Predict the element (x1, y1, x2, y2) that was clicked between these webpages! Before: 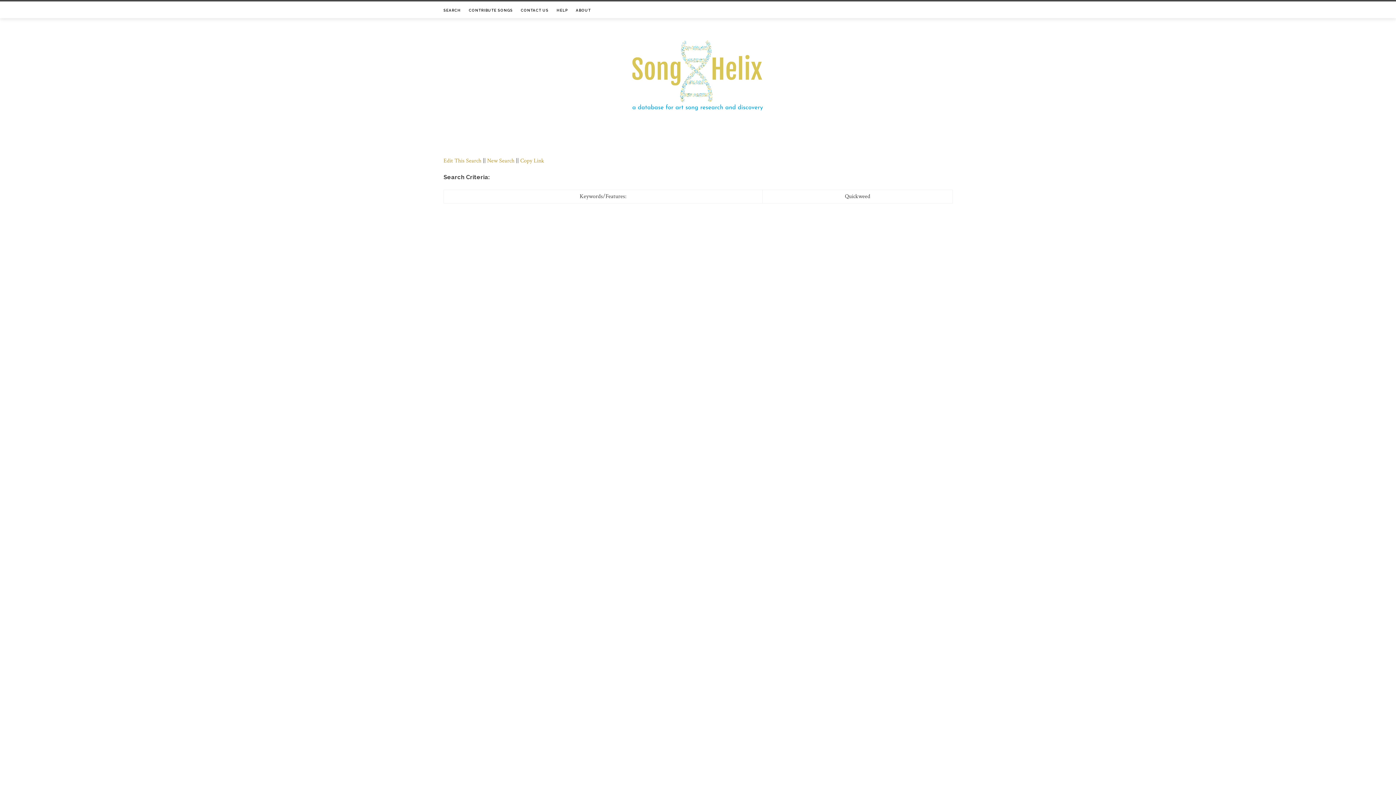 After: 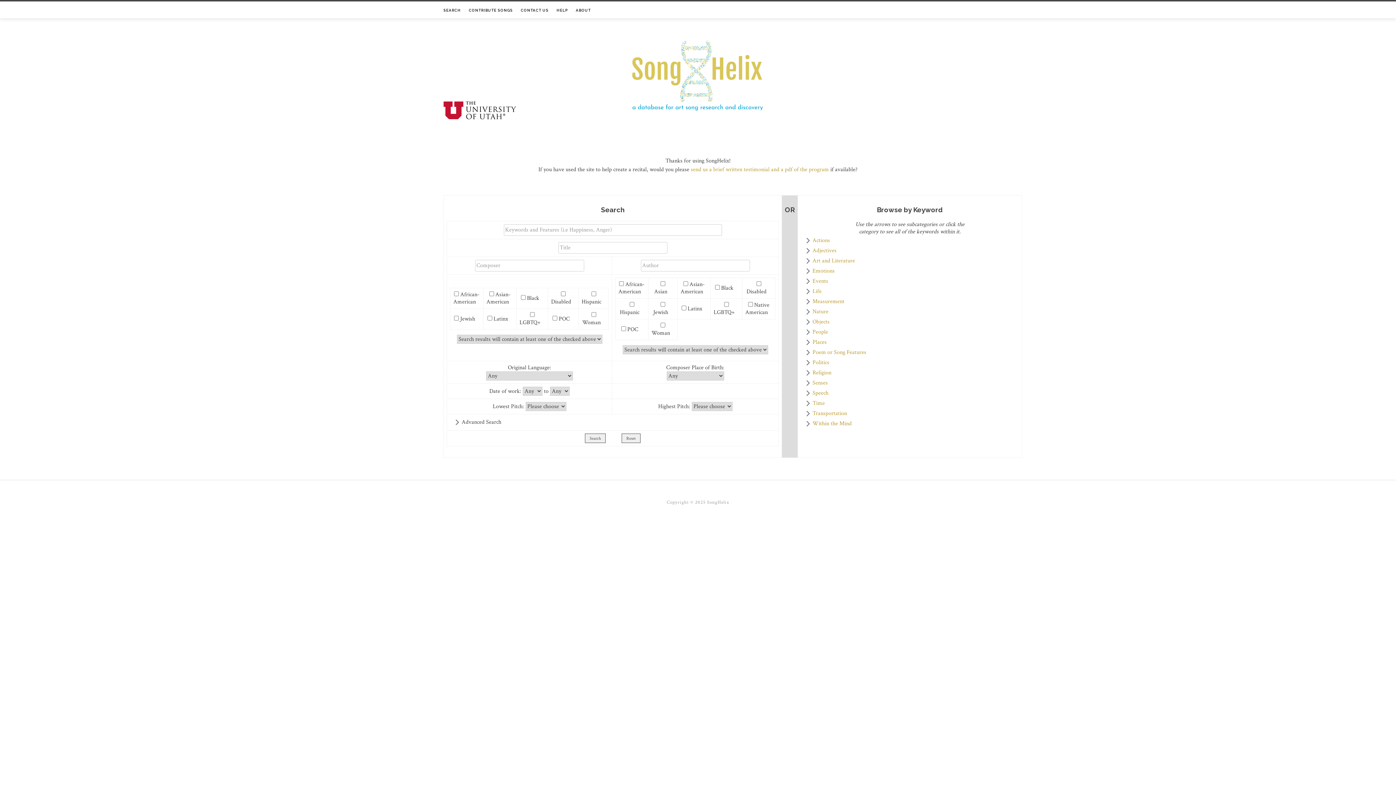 Action: bbox: (487, 157, 514, 164) label: New Search